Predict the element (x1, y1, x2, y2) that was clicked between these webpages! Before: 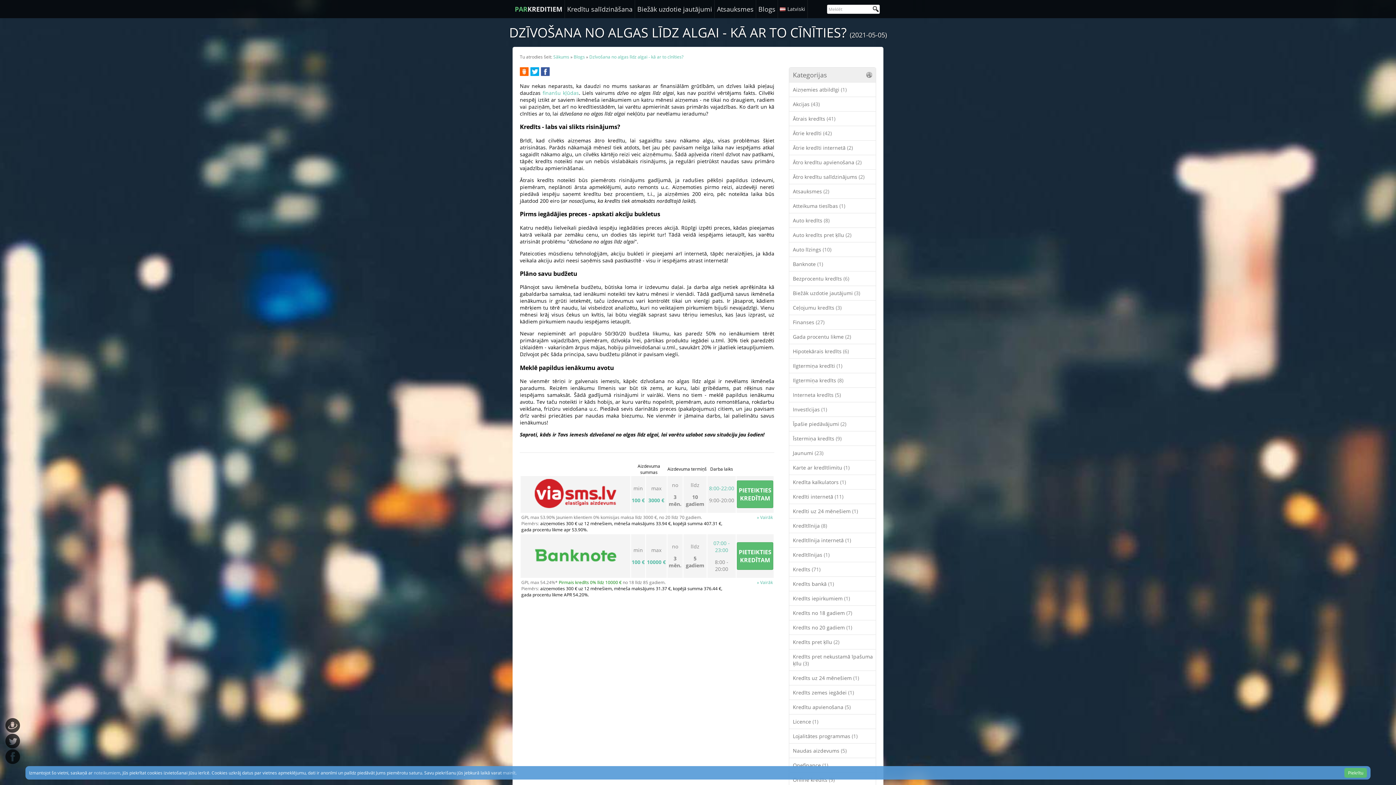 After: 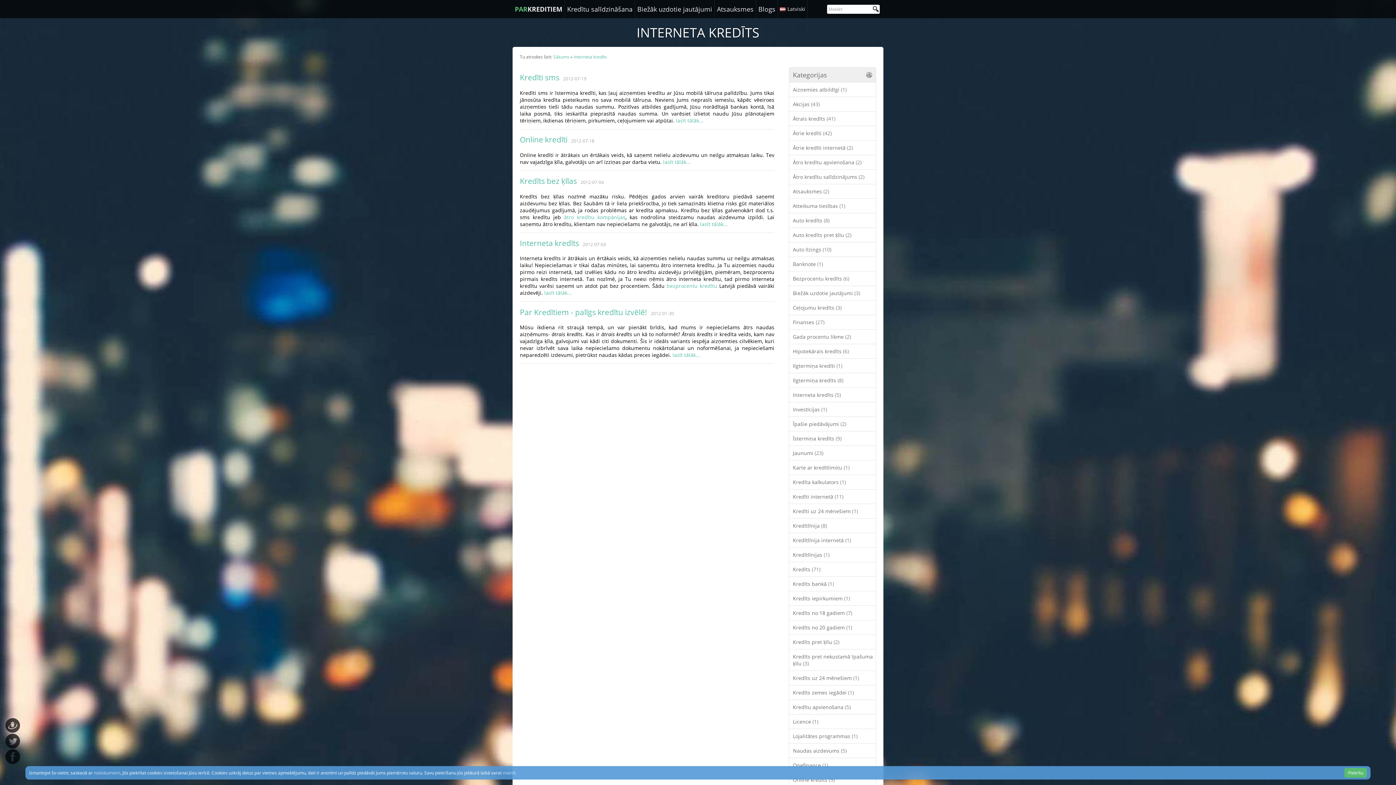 Action: bbox: (789, 387, 876, 402) label: Interneta kredīts (5)